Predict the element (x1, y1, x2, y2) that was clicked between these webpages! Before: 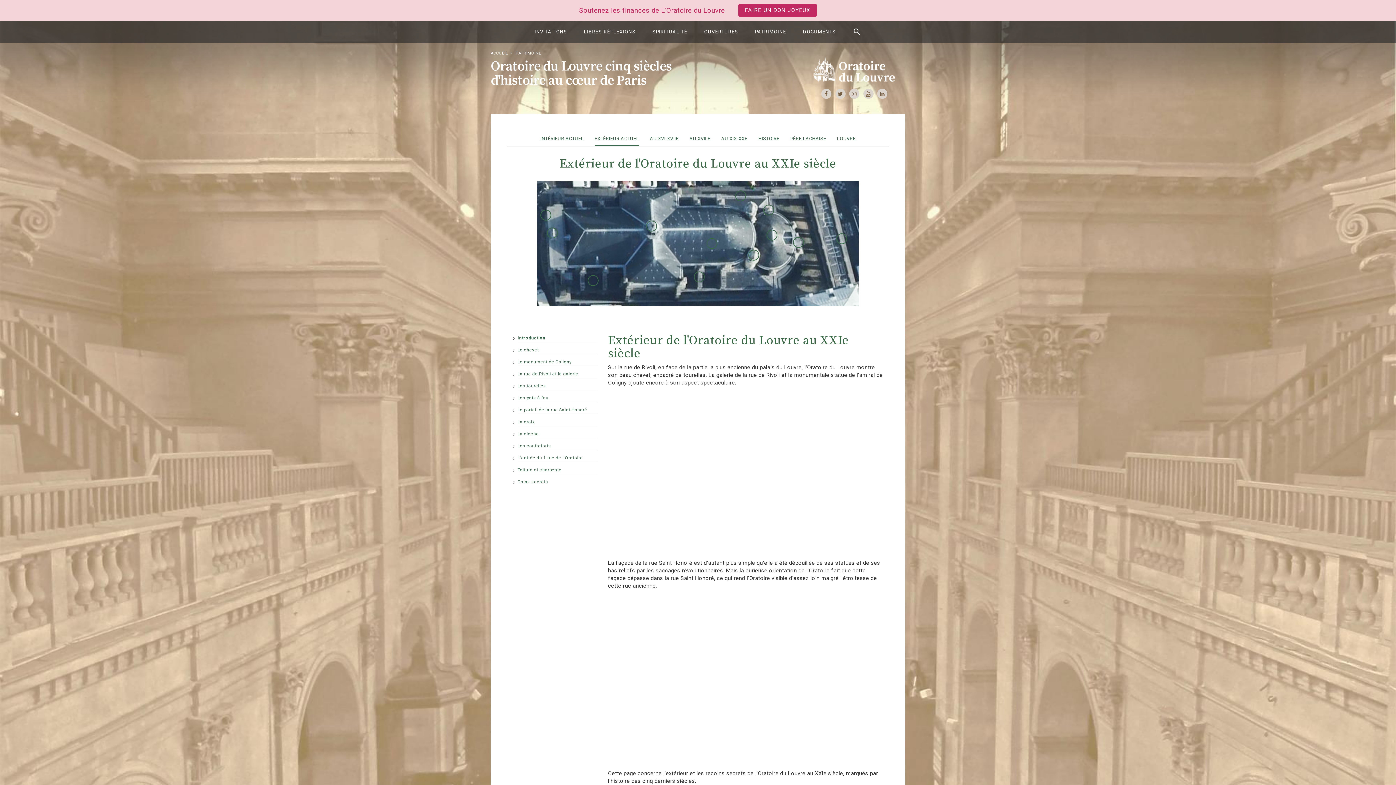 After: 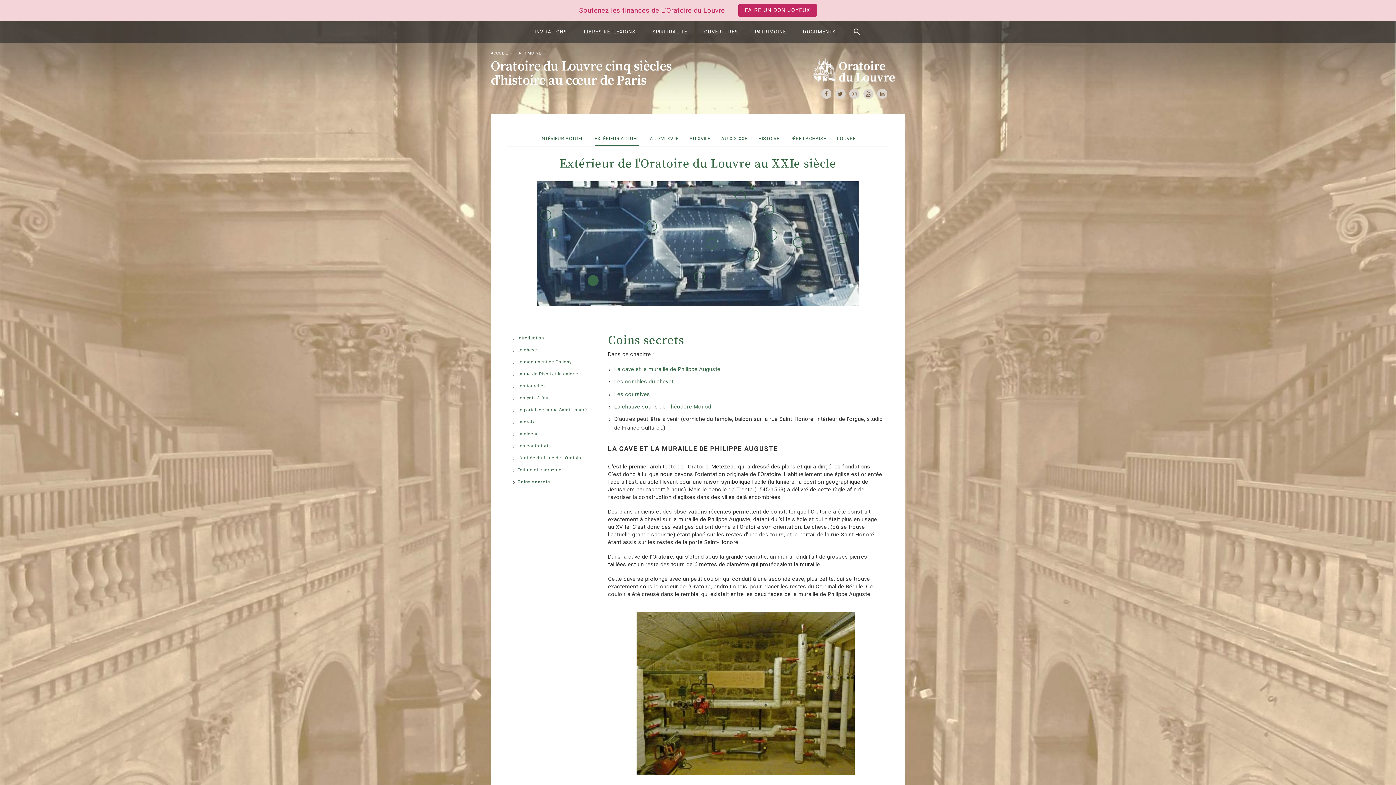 Action: label: Coins secrets bbox: (517, 479, 548, 484)